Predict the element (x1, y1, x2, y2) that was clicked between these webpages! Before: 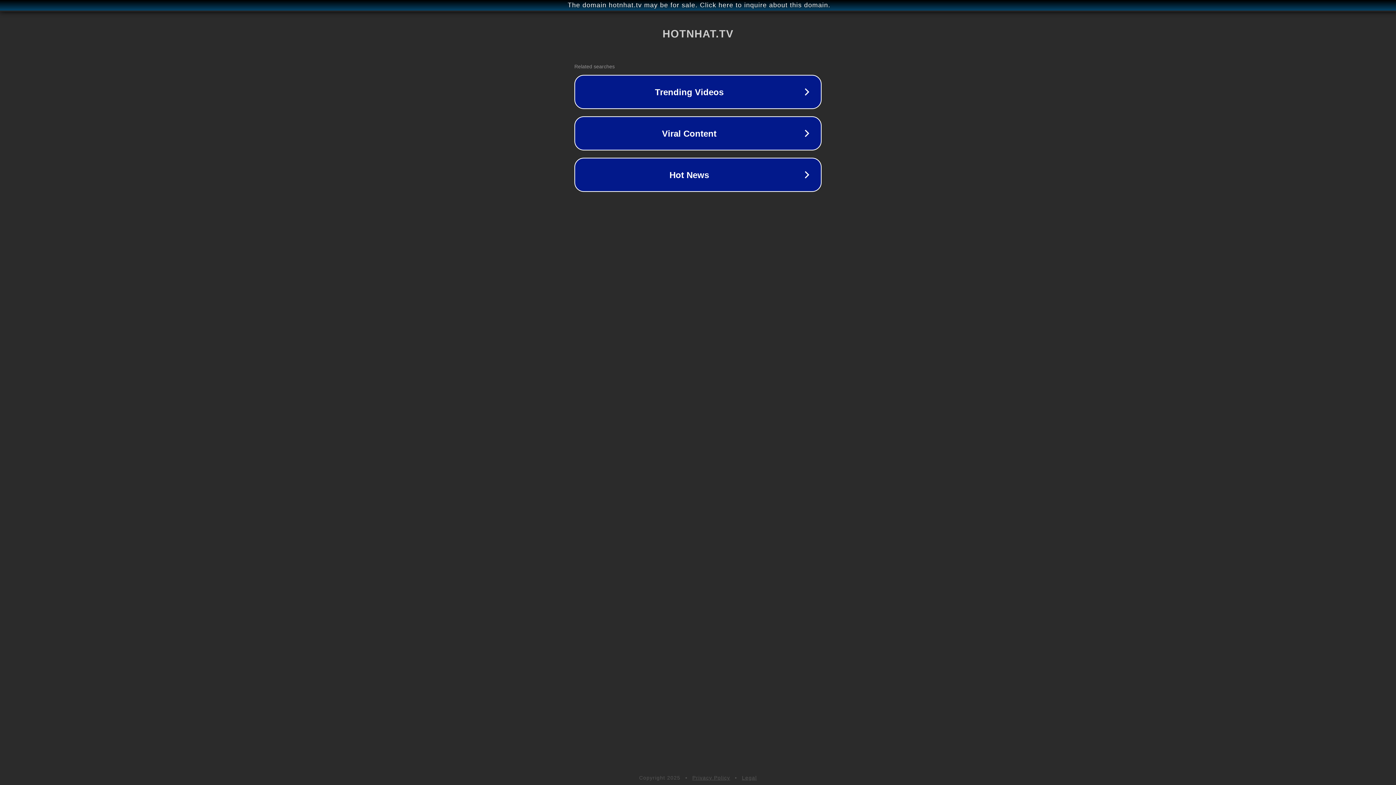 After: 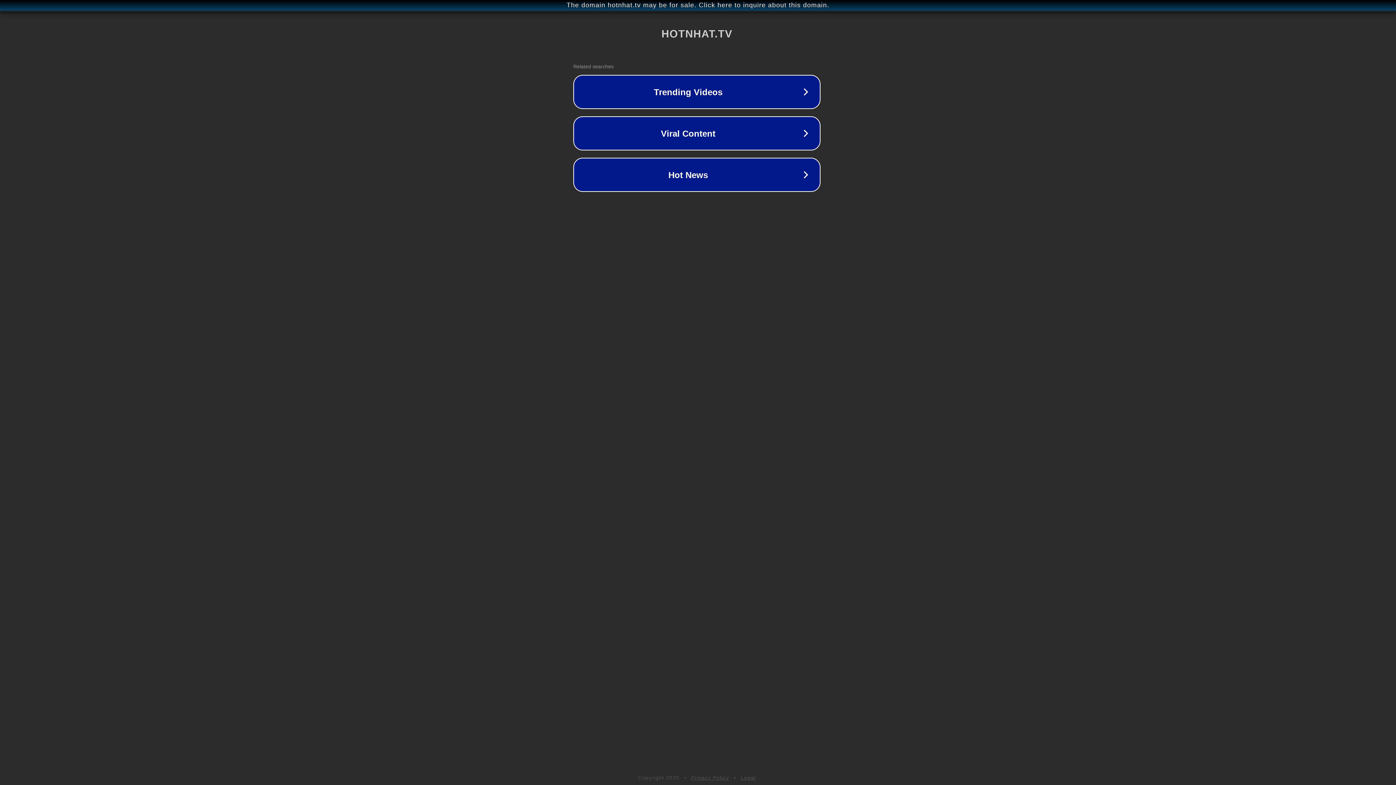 Action: bbox: (1, 1, 1397, 9) label: The domain hotnhat.tv may be for sale. Click here to inquire about this domain.